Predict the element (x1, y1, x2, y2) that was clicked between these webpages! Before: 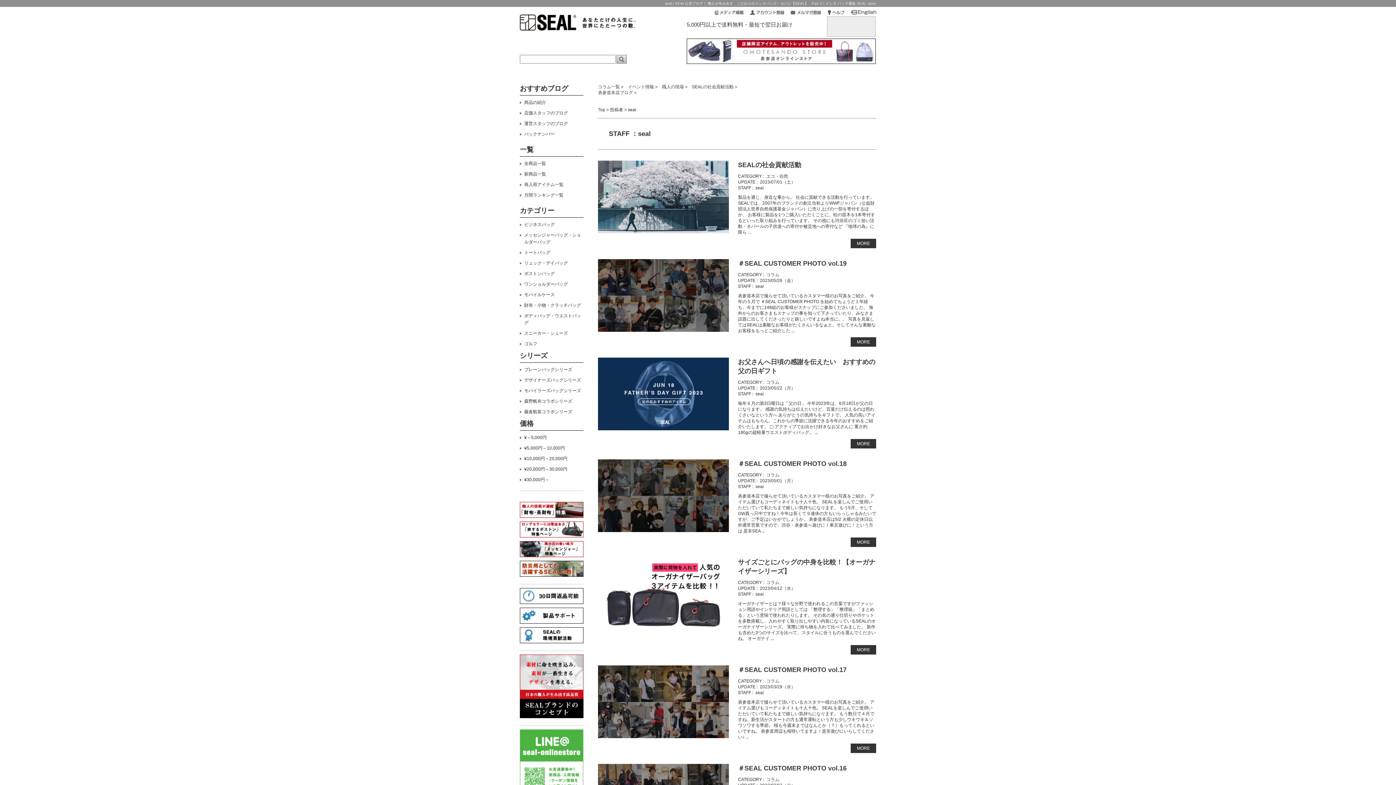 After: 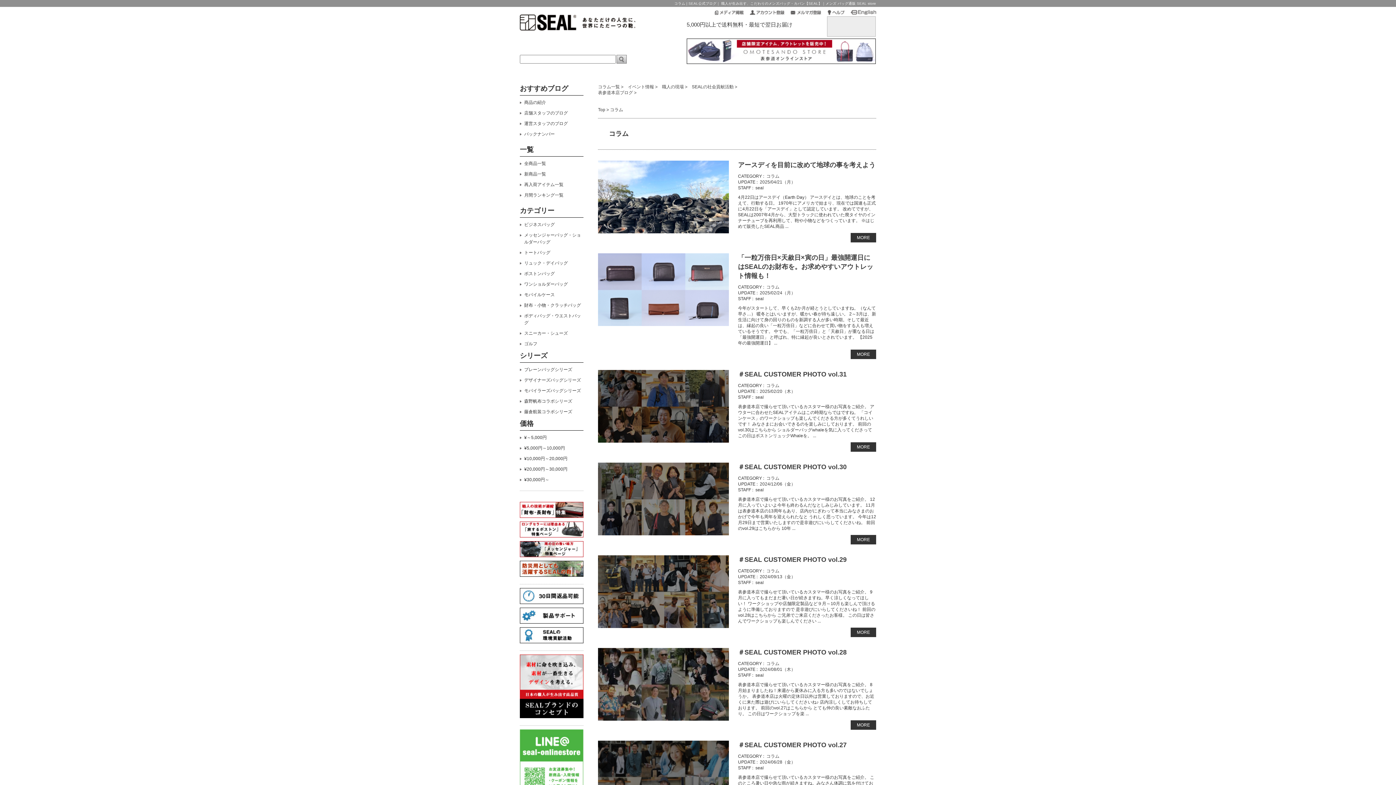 Action: label: コラム bbox: (766, 777, 779, 782)